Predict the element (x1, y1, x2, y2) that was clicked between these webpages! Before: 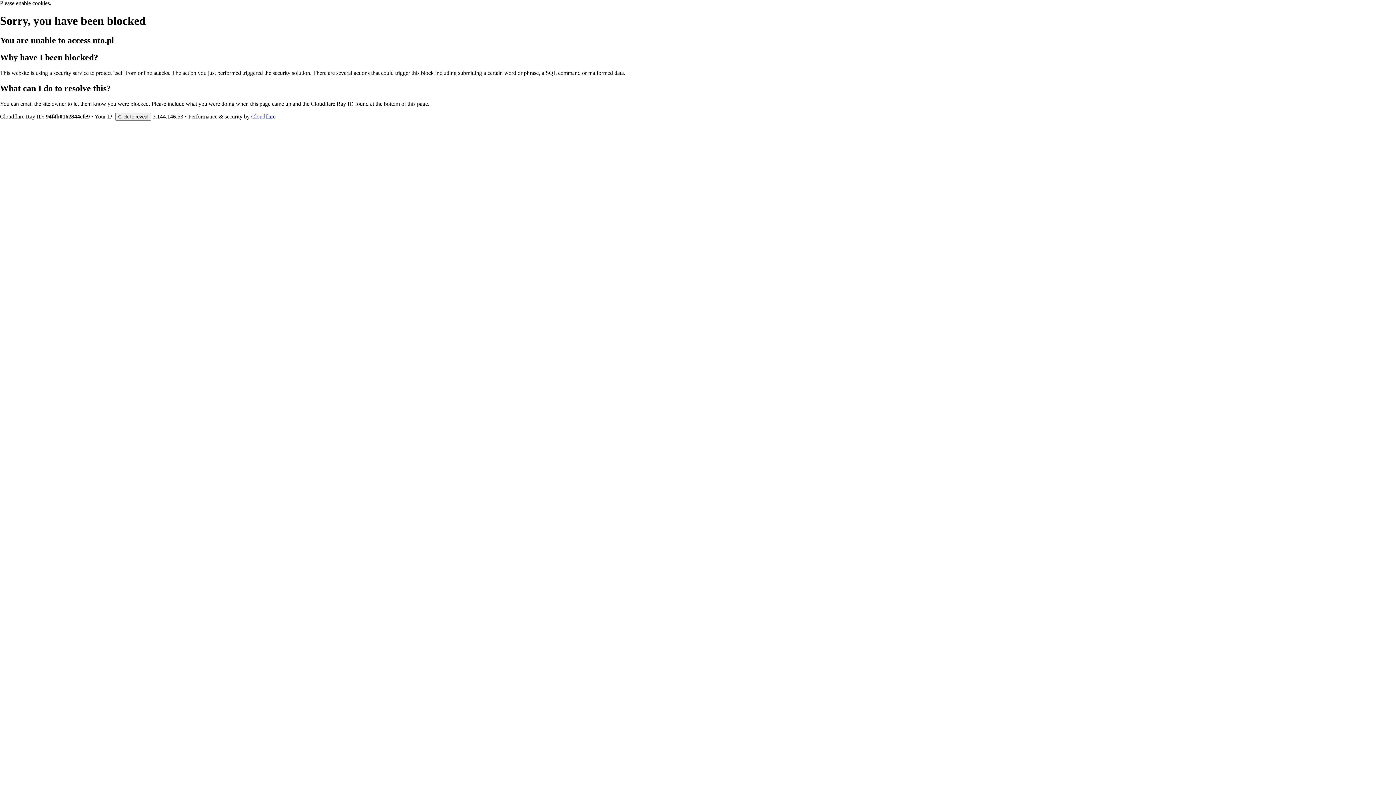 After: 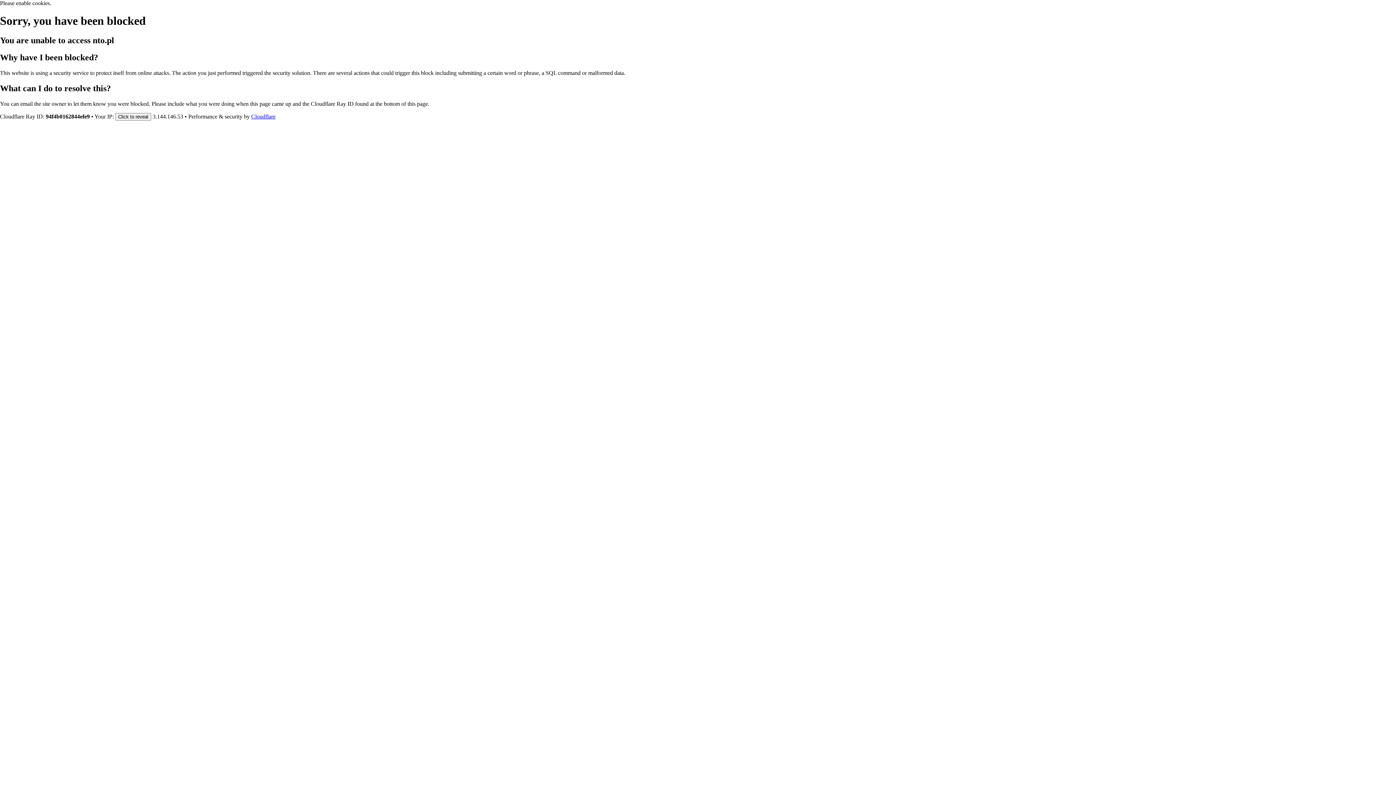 Action: bbox: (251, 113, 275, 119) label: Cloudflare